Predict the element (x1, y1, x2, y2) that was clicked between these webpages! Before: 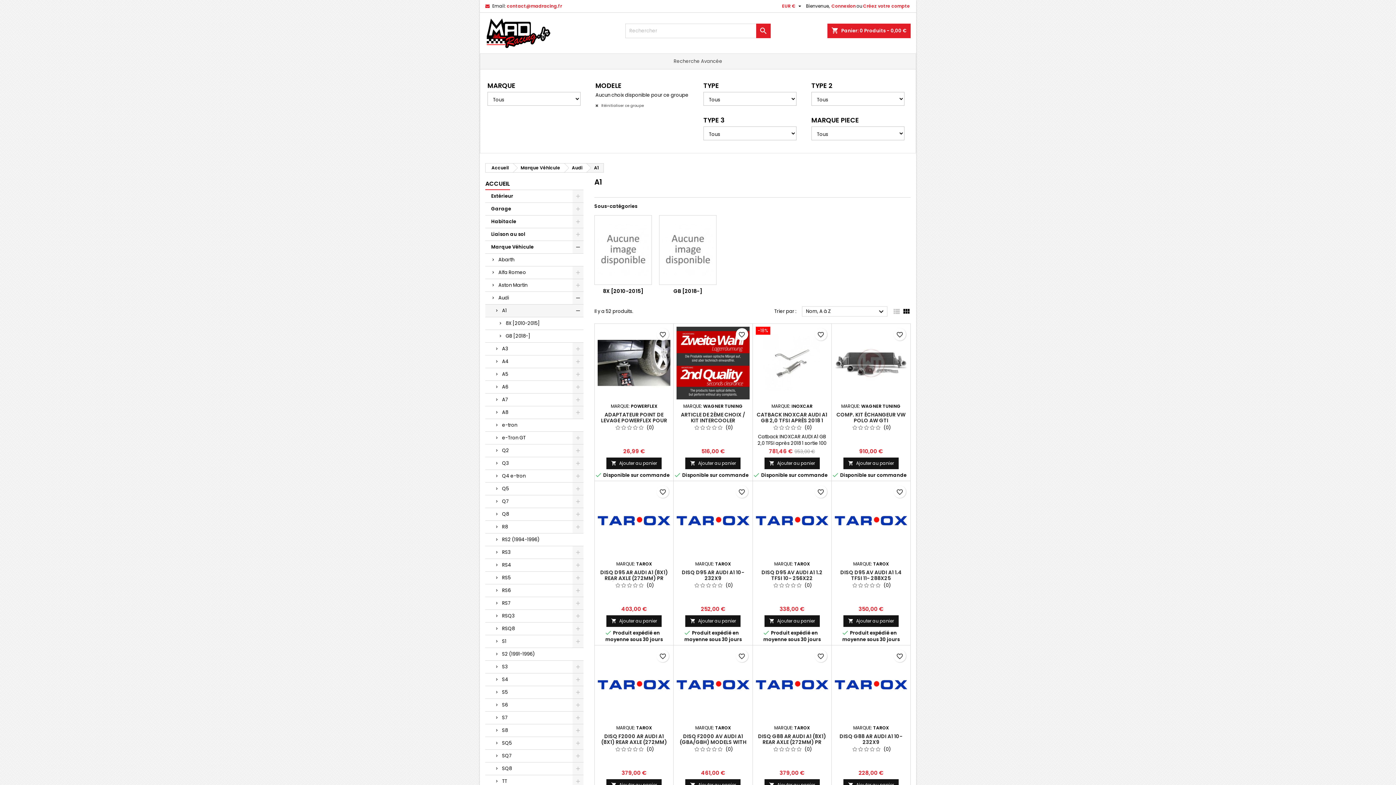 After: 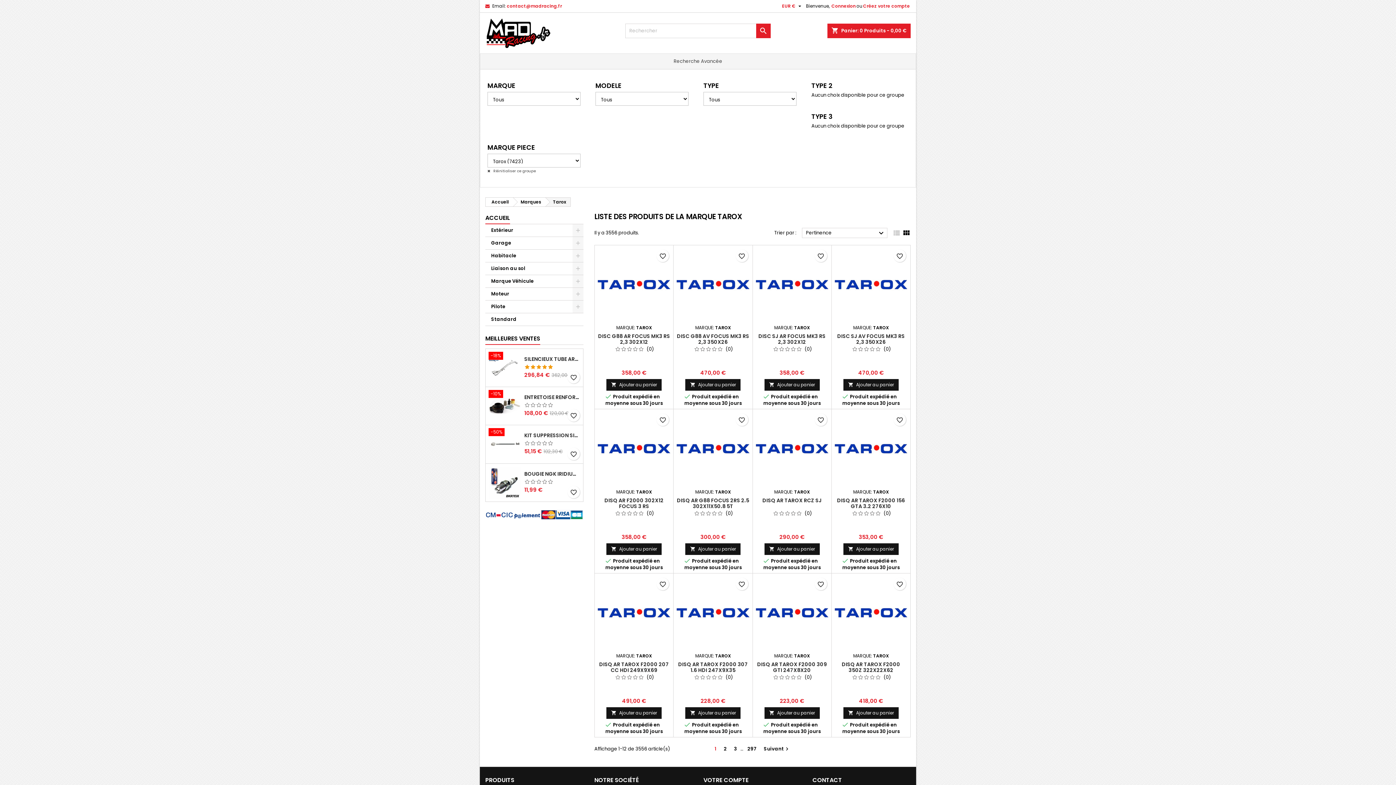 Action: label: TAROX bbox: (636, 560, 652, 567)